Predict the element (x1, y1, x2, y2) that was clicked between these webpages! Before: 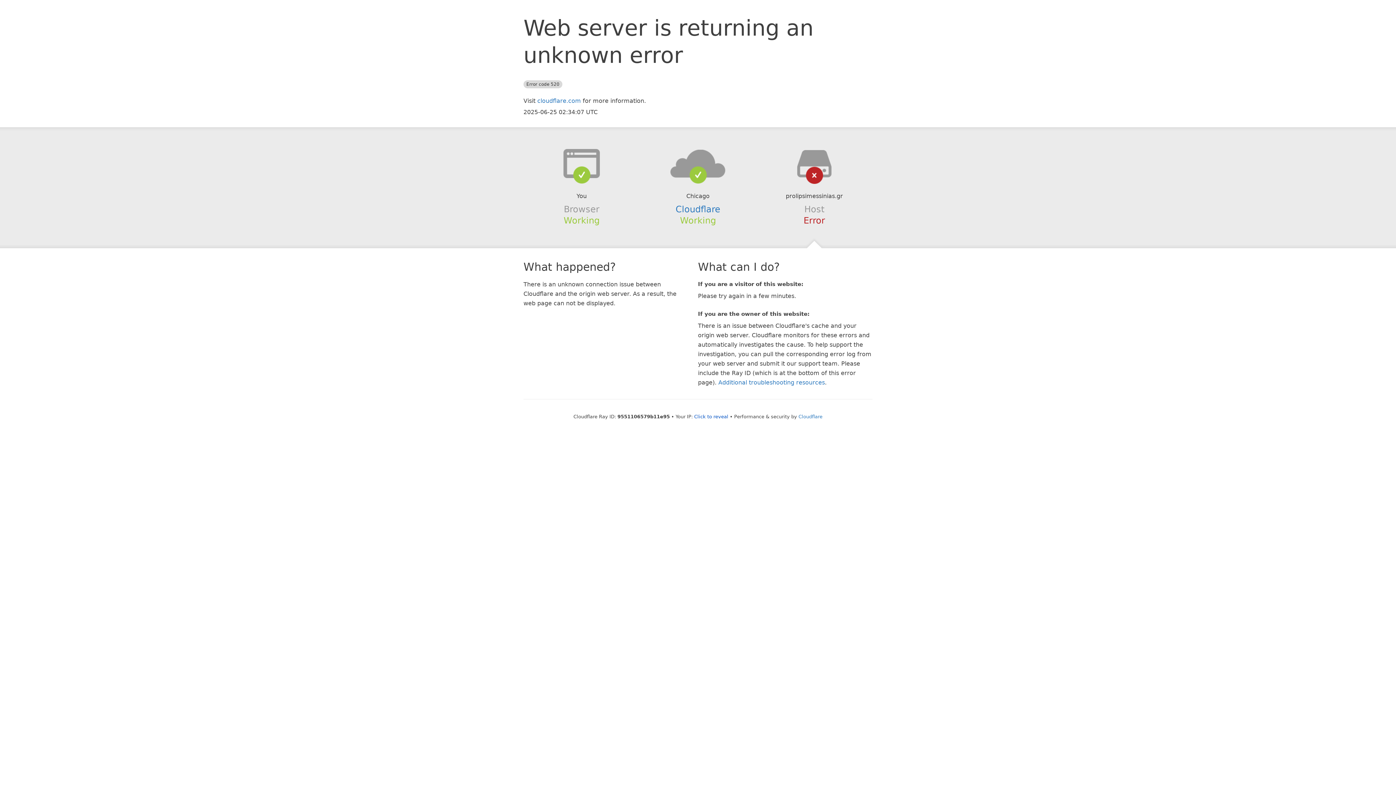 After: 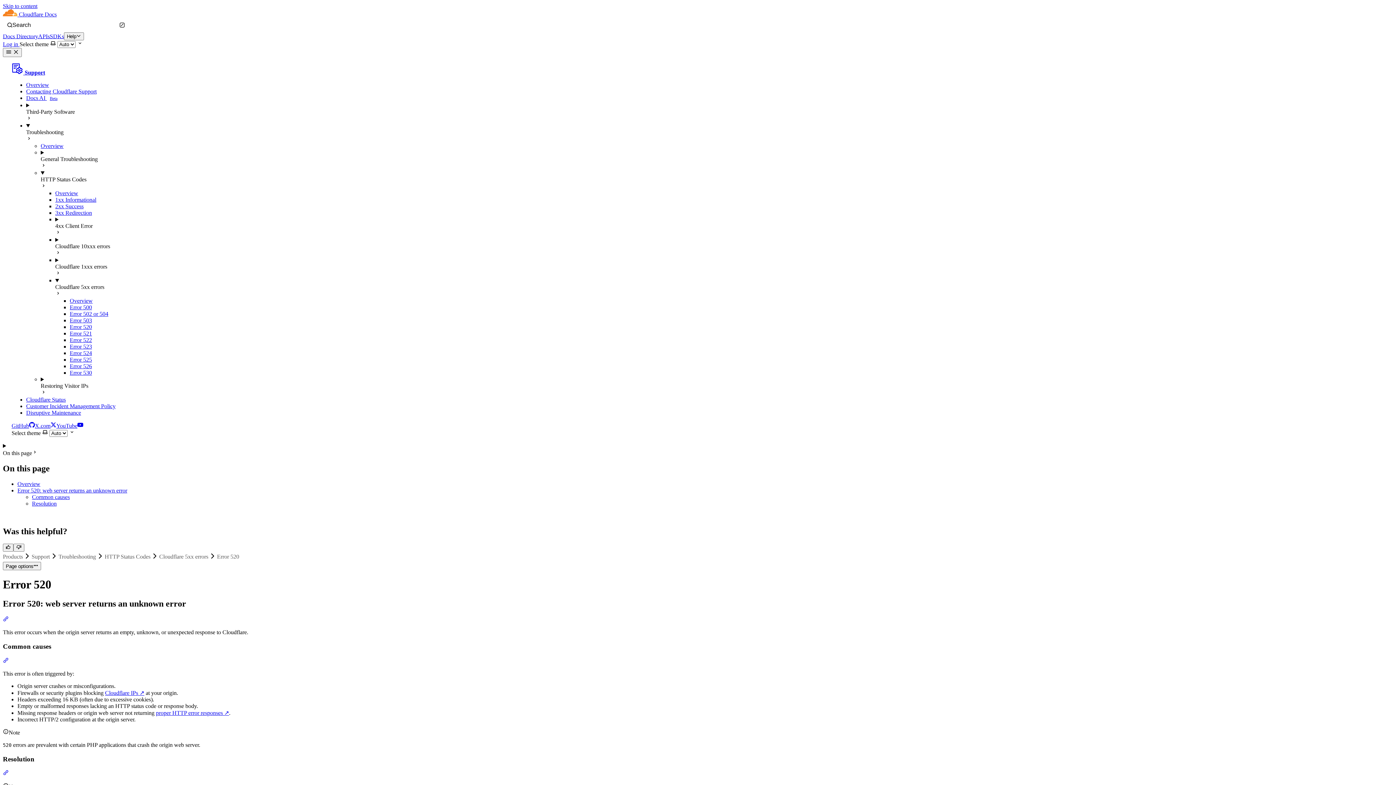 Action: label: Additional troubleshooting resources bbox: (718, 379, 825, 386)